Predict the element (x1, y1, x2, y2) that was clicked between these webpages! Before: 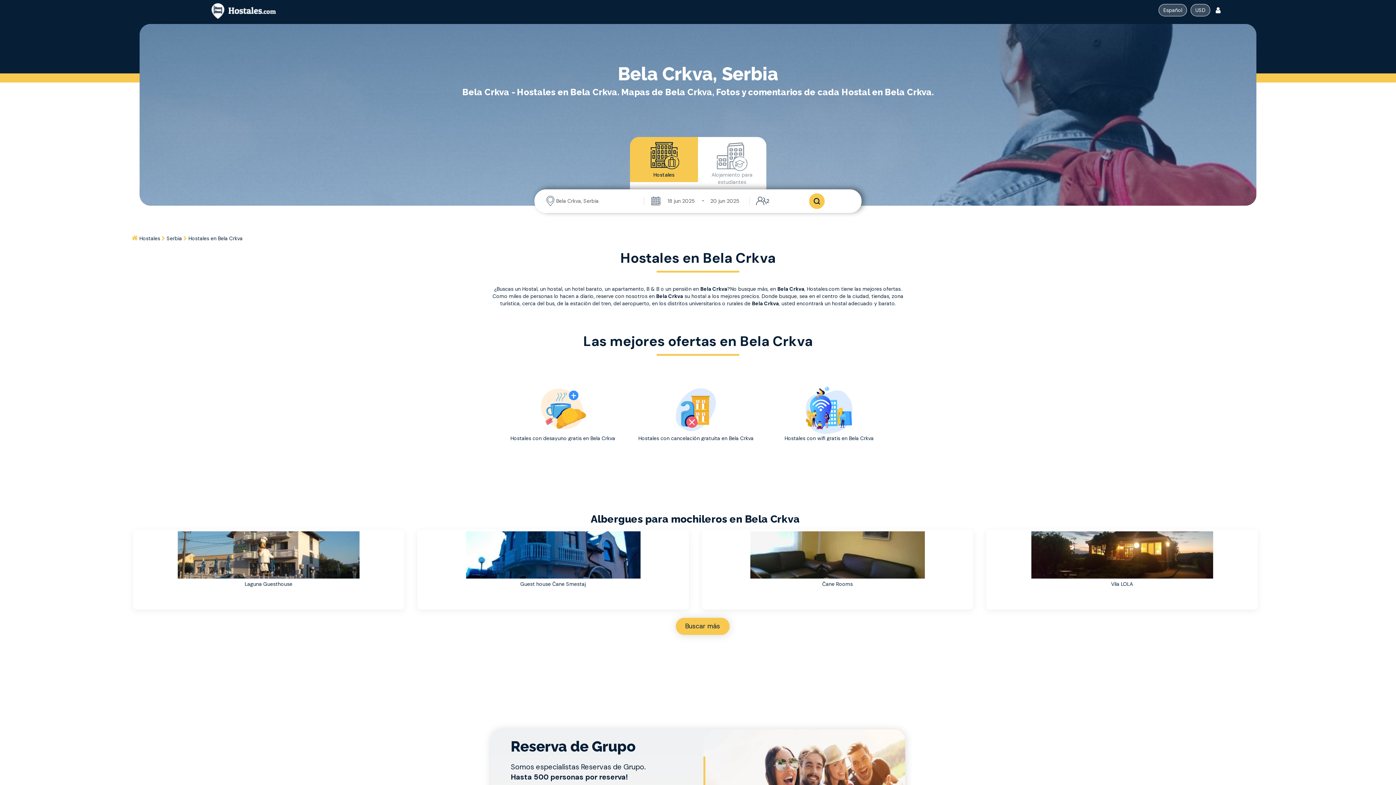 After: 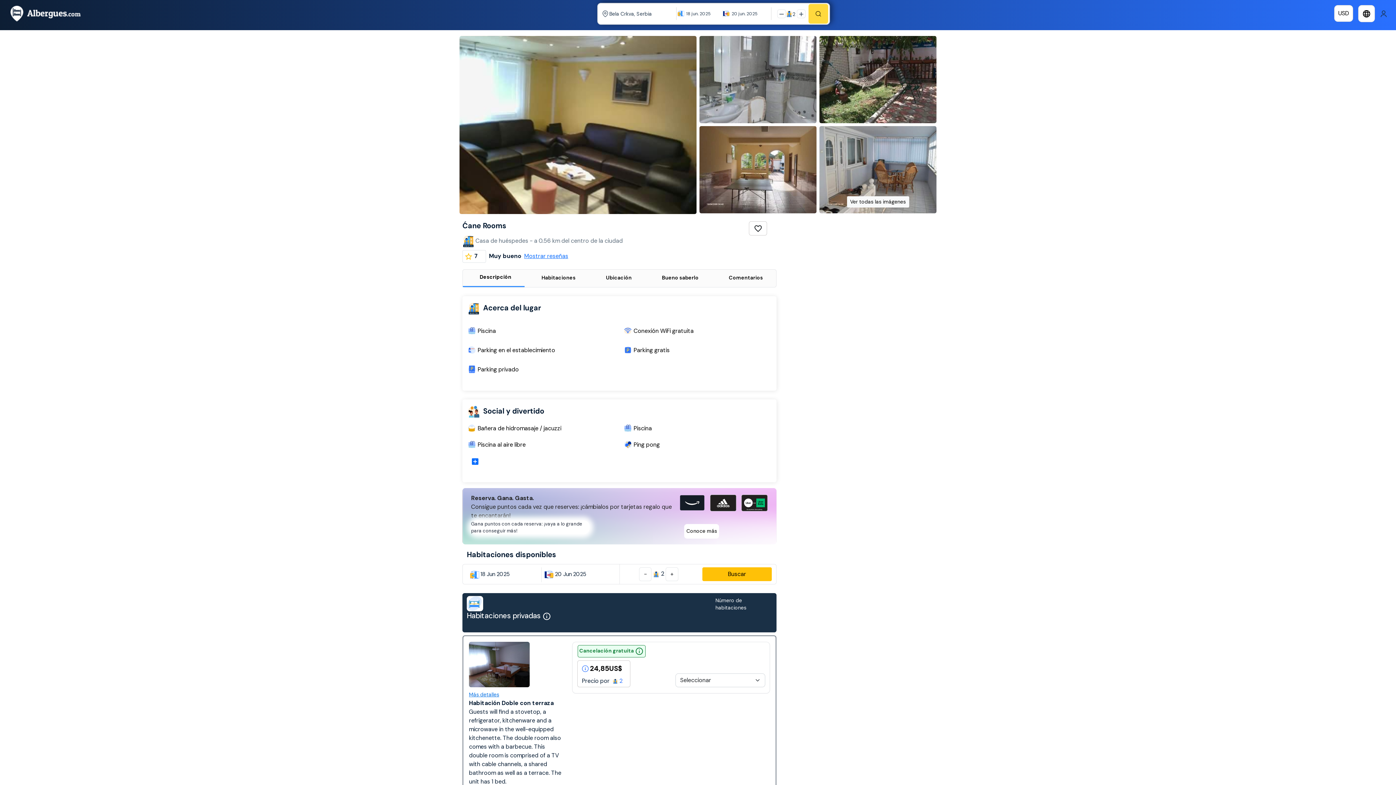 Action: bbox: (703, 531, 971, 578)